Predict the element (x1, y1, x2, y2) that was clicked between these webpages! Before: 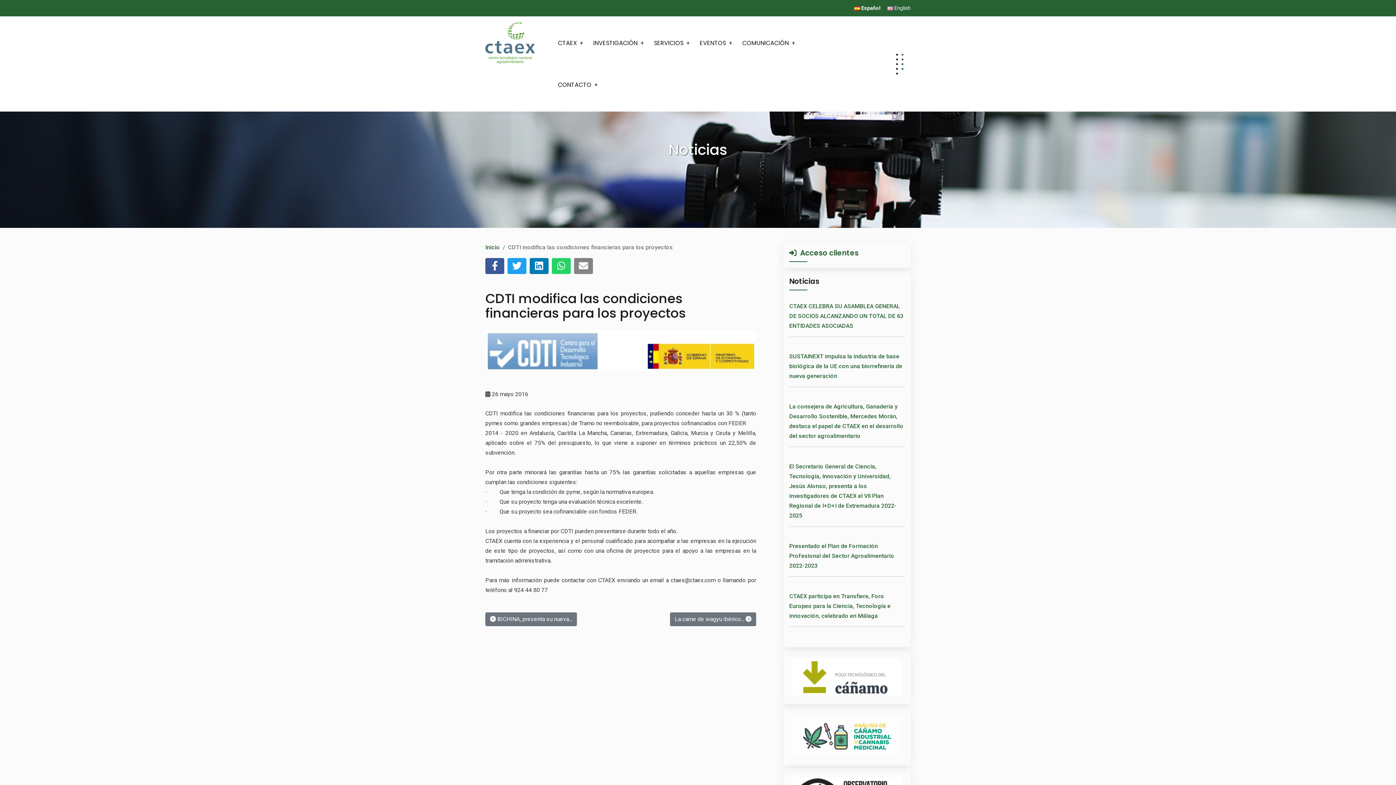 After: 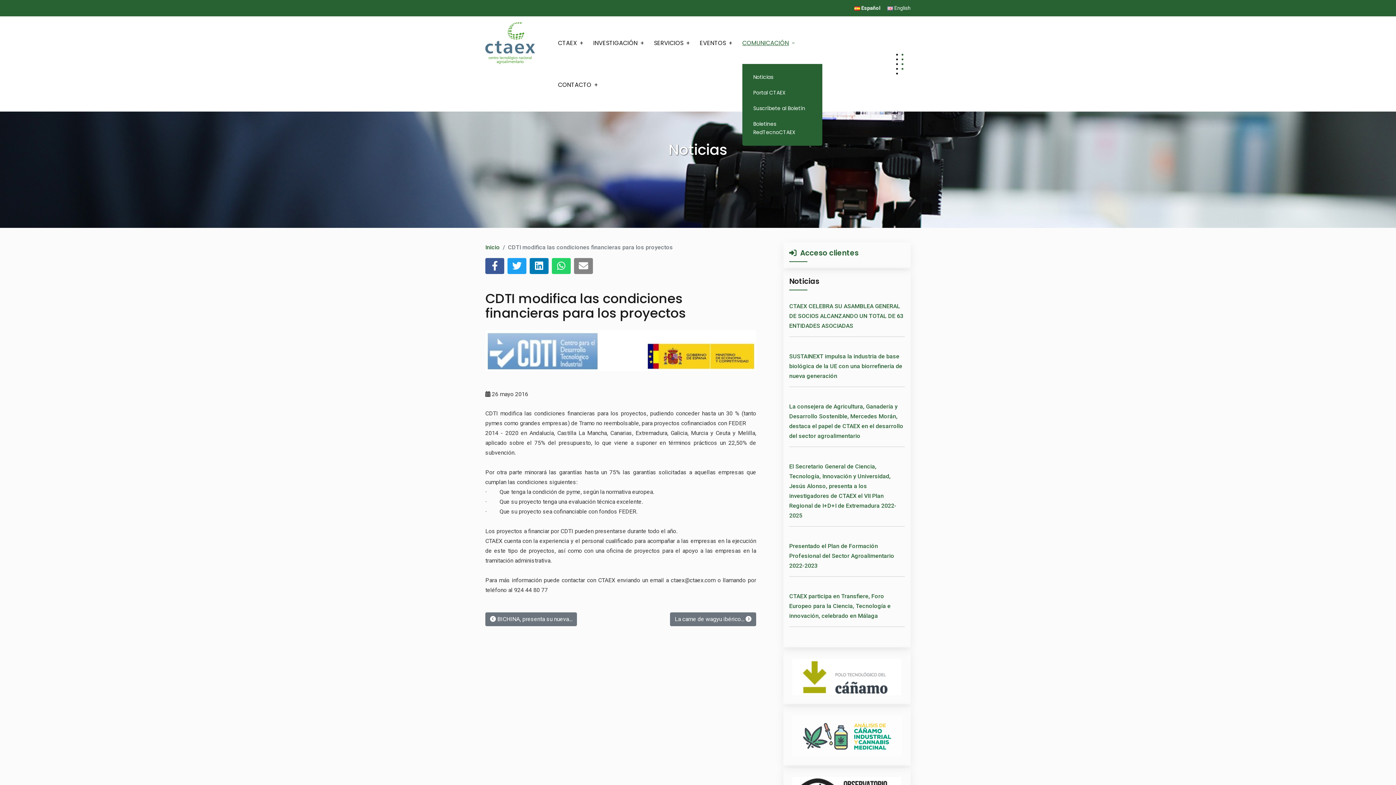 Action: bbox: (742, 22, 795, 64) label: COMUNICACIÓN